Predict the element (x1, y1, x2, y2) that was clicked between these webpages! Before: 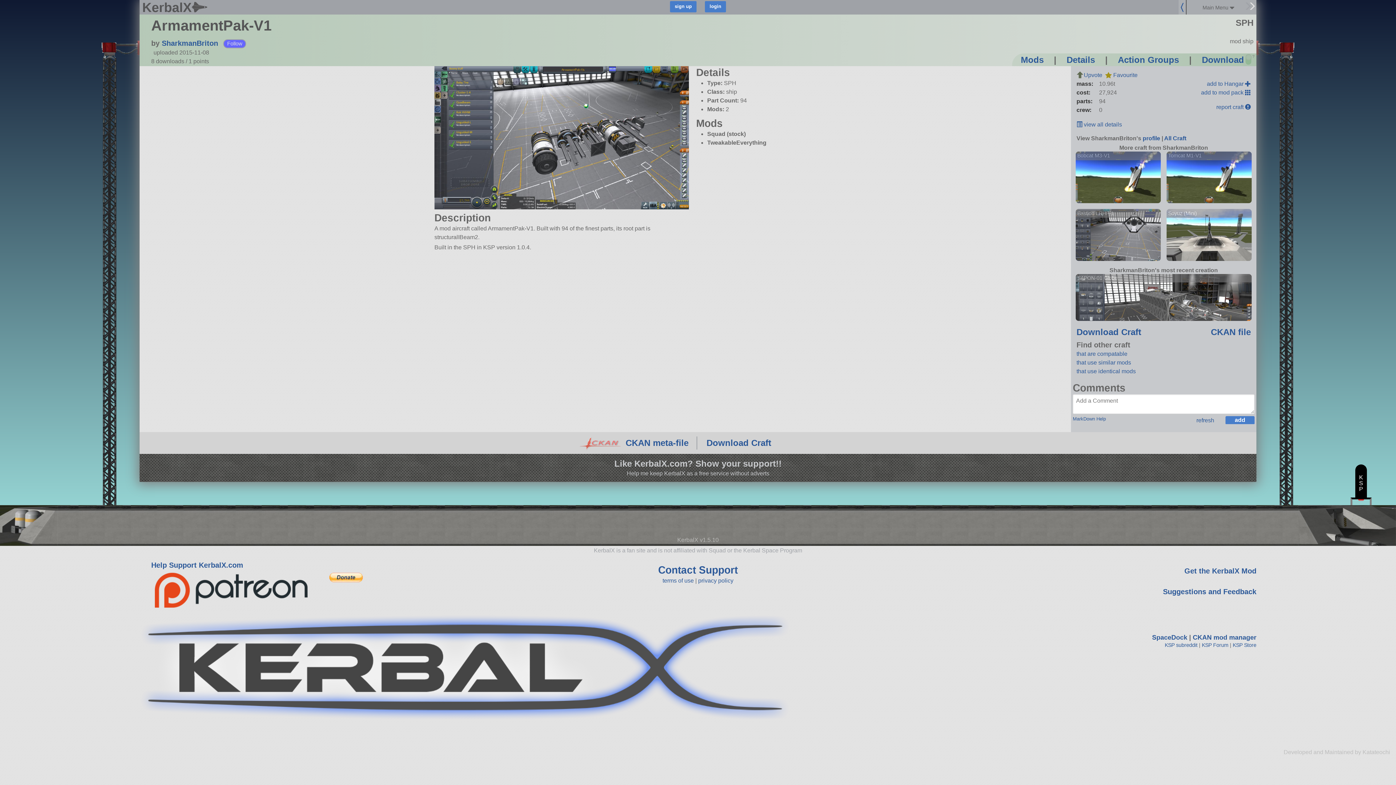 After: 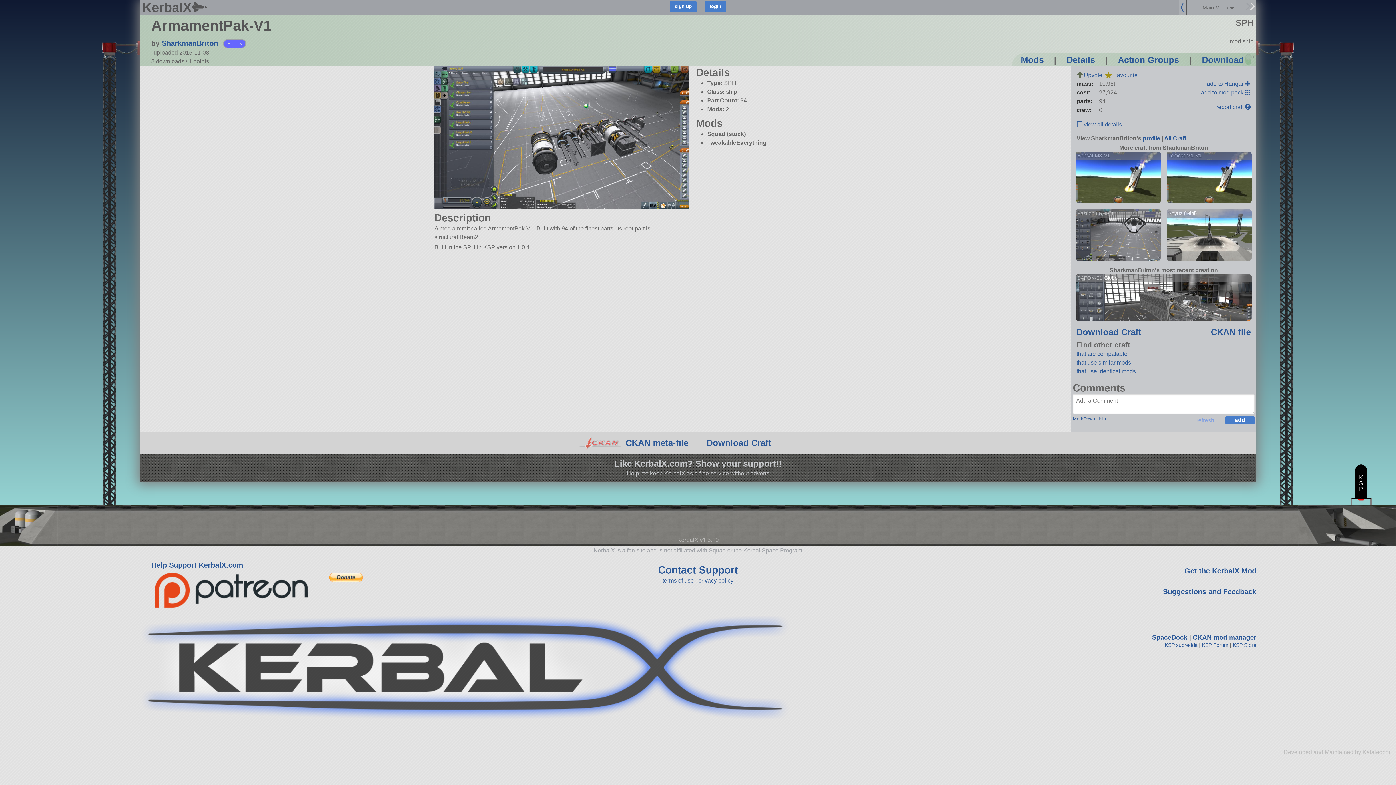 Action: label: refresh bbox: (1196, 417, 1214, 423)